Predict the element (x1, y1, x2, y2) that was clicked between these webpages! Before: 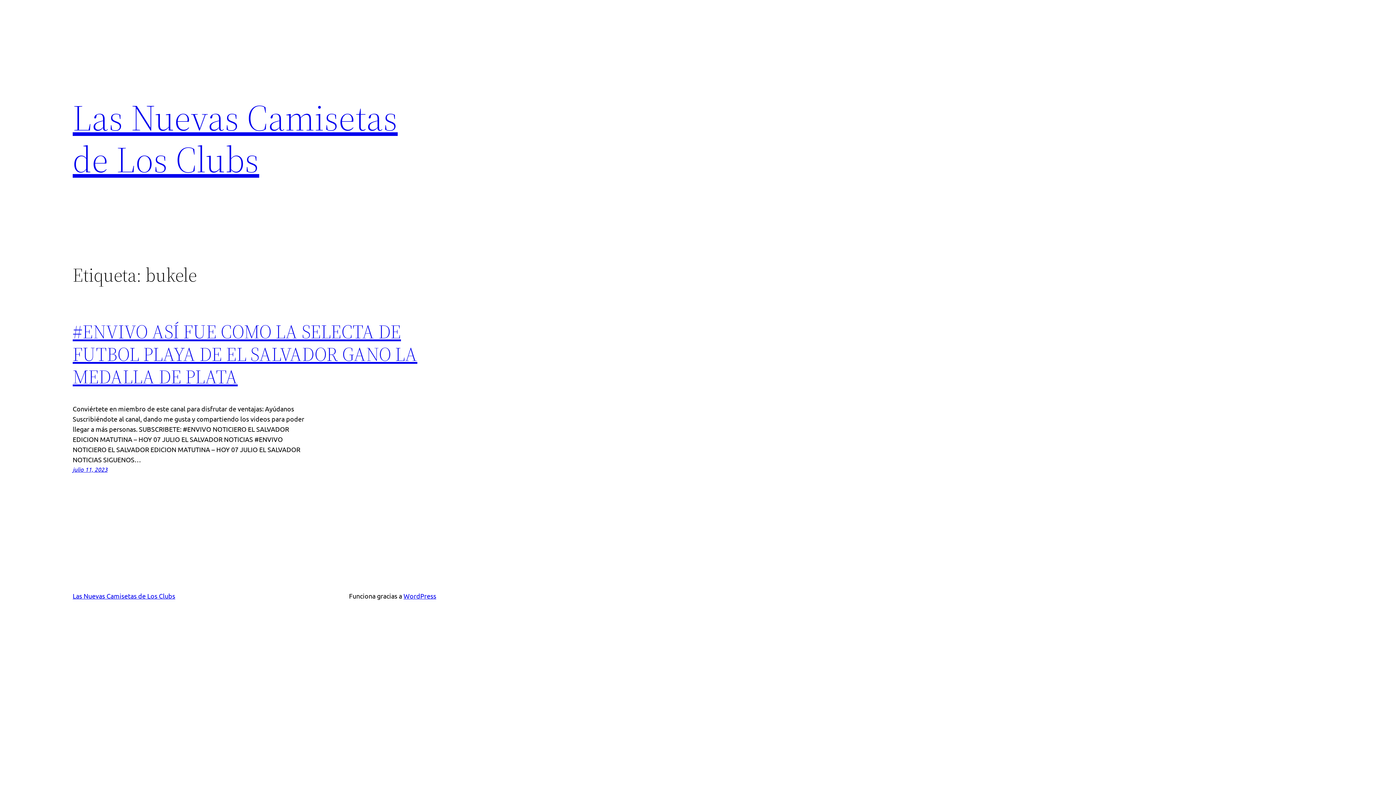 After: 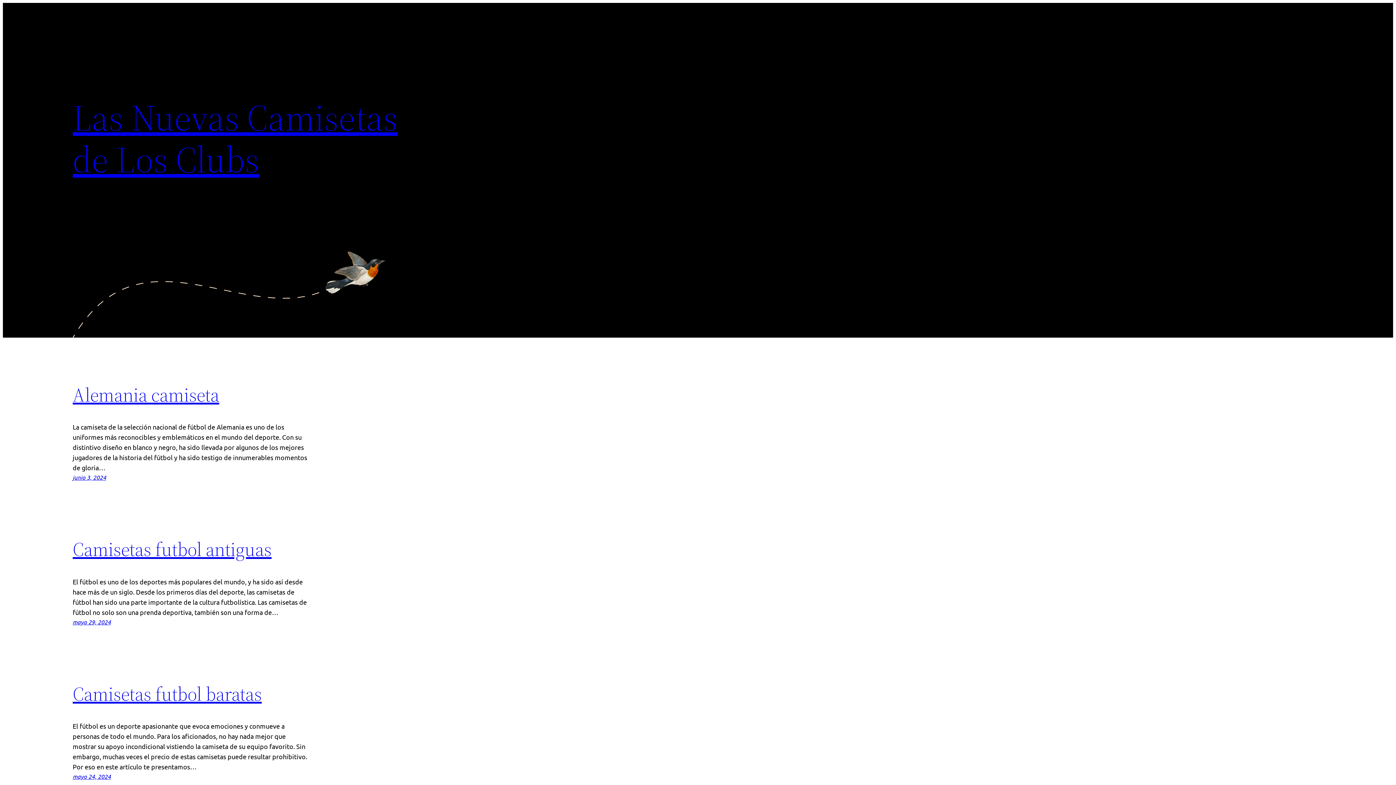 Action: label: Las Nuevas Camisetas de Los Clubs bbox: (72, 92, 397, 184)